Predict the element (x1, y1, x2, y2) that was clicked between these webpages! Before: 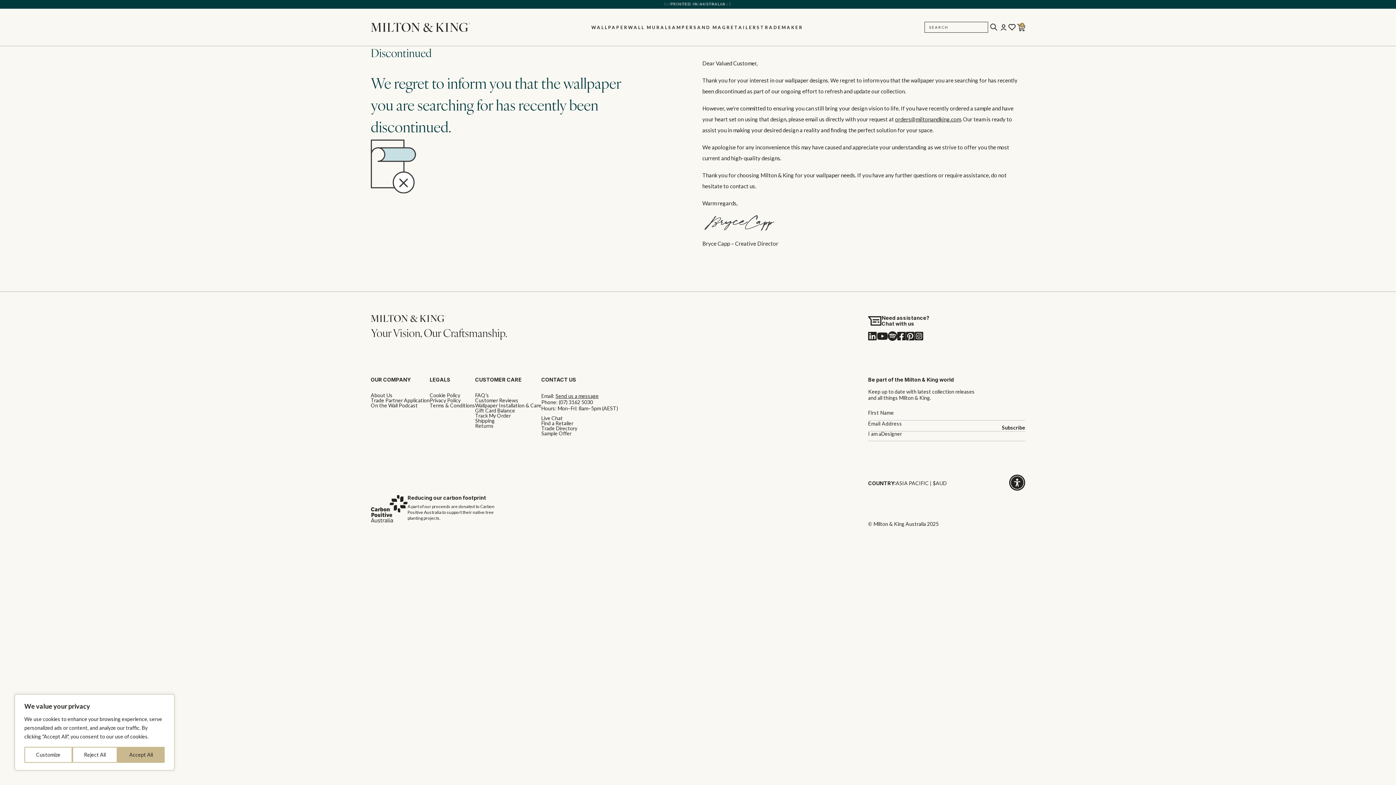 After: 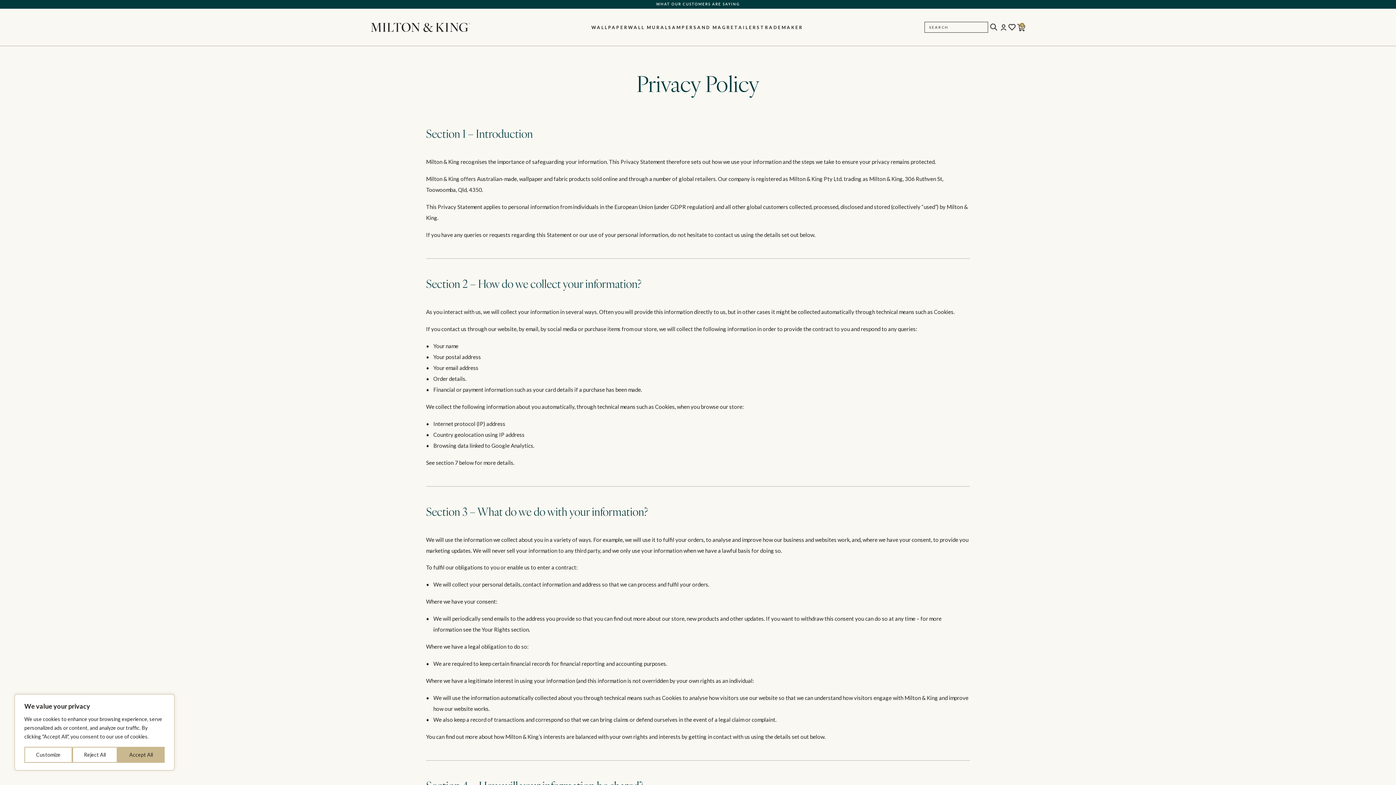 Action: label: Privacy Policy bbox: (429, 398, 475, 403)